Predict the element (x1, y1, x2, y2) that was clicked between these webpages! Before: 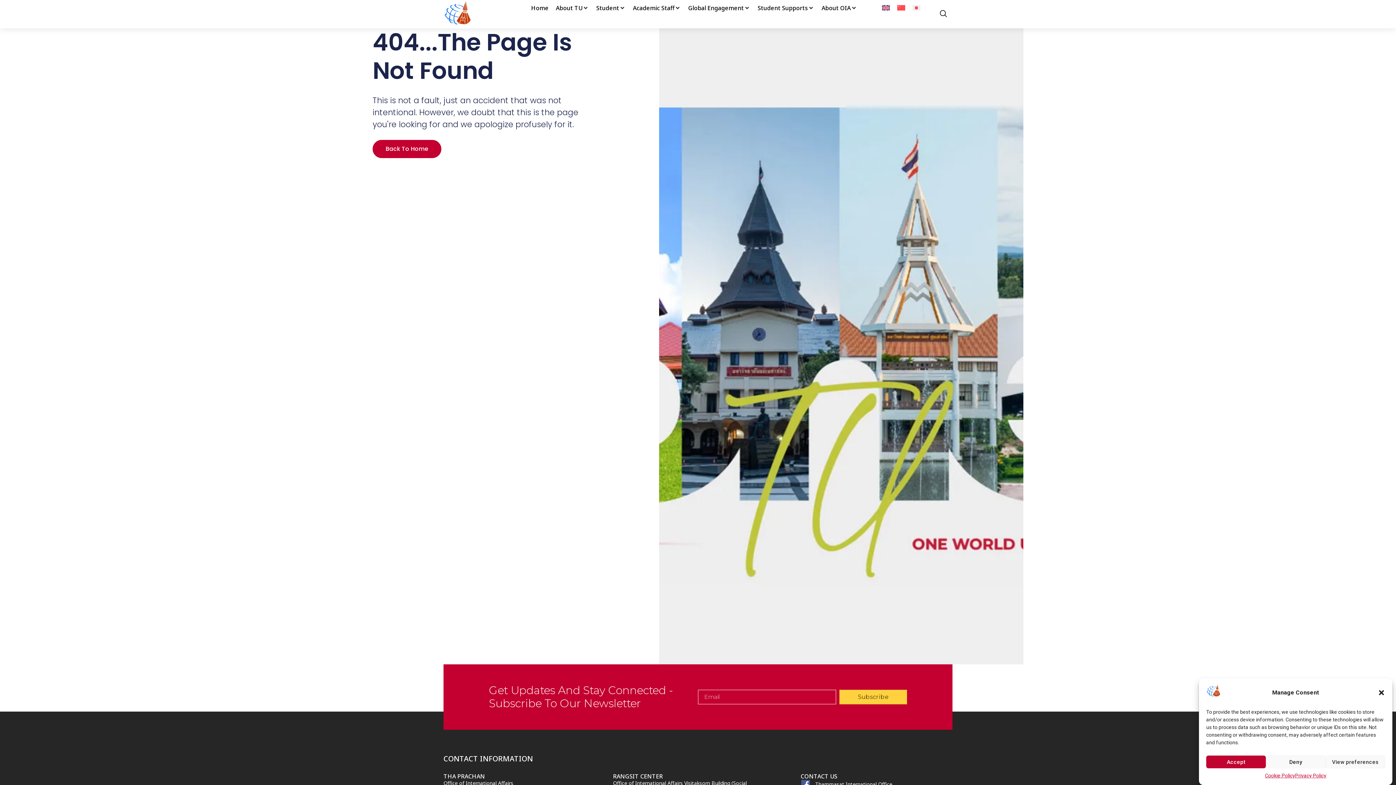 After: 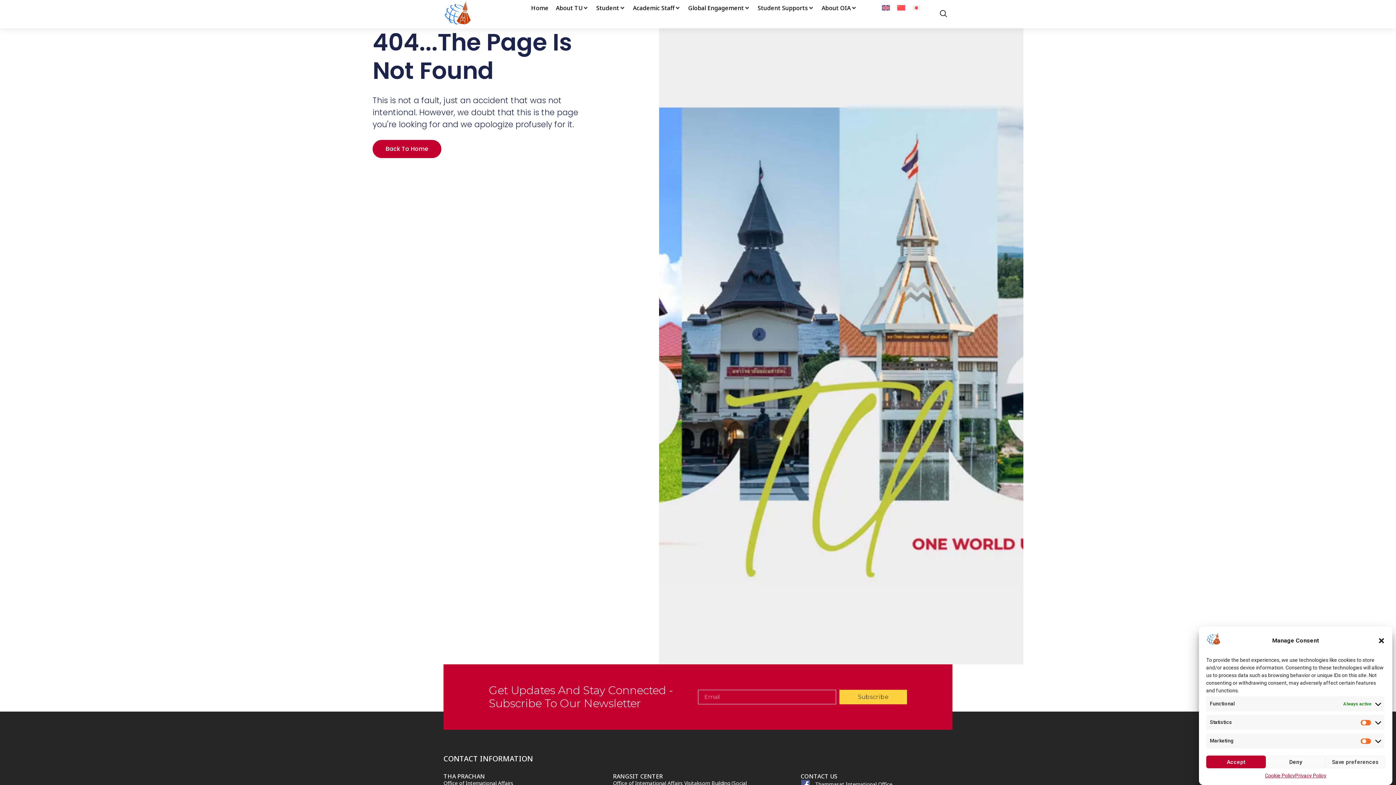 Action: bbox: (1325, 756, 1385, 768) label: View preferences